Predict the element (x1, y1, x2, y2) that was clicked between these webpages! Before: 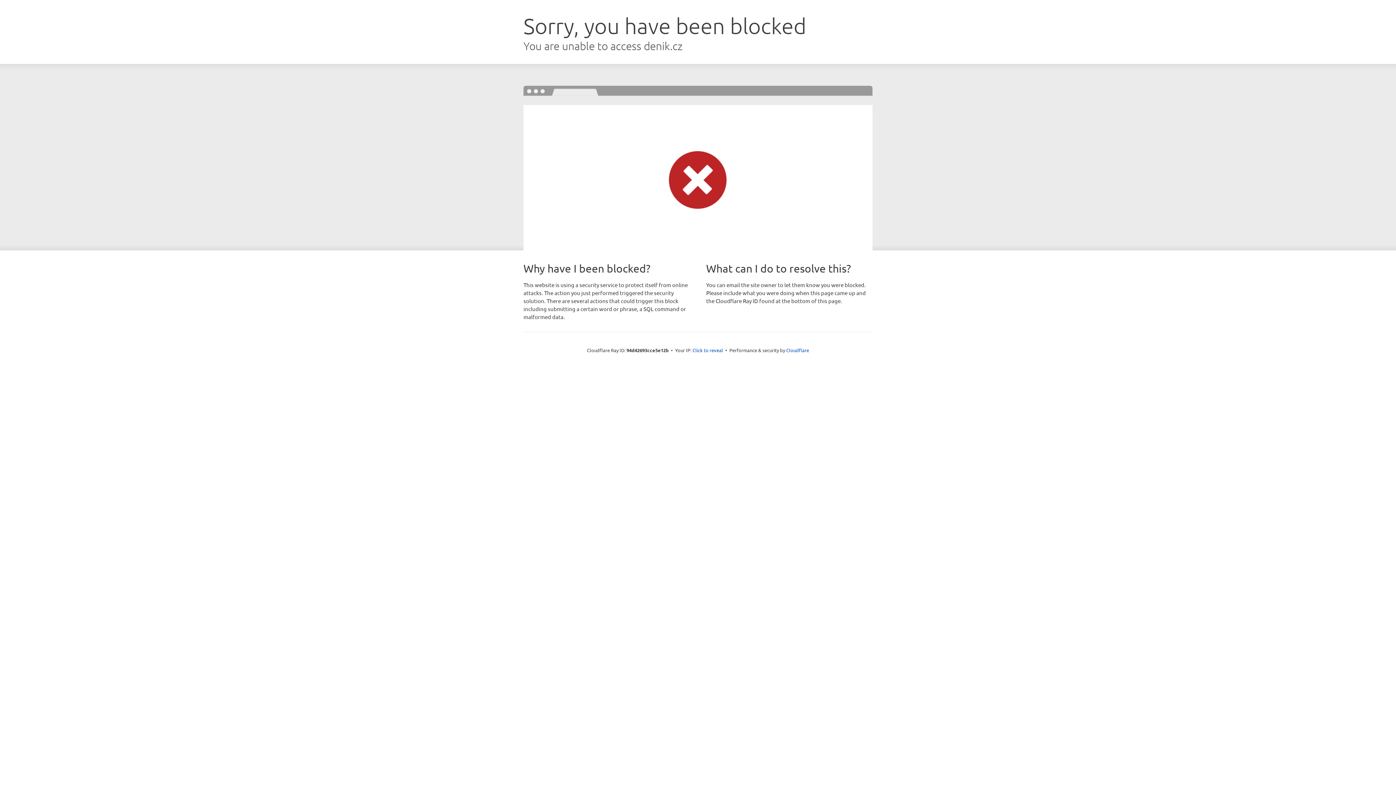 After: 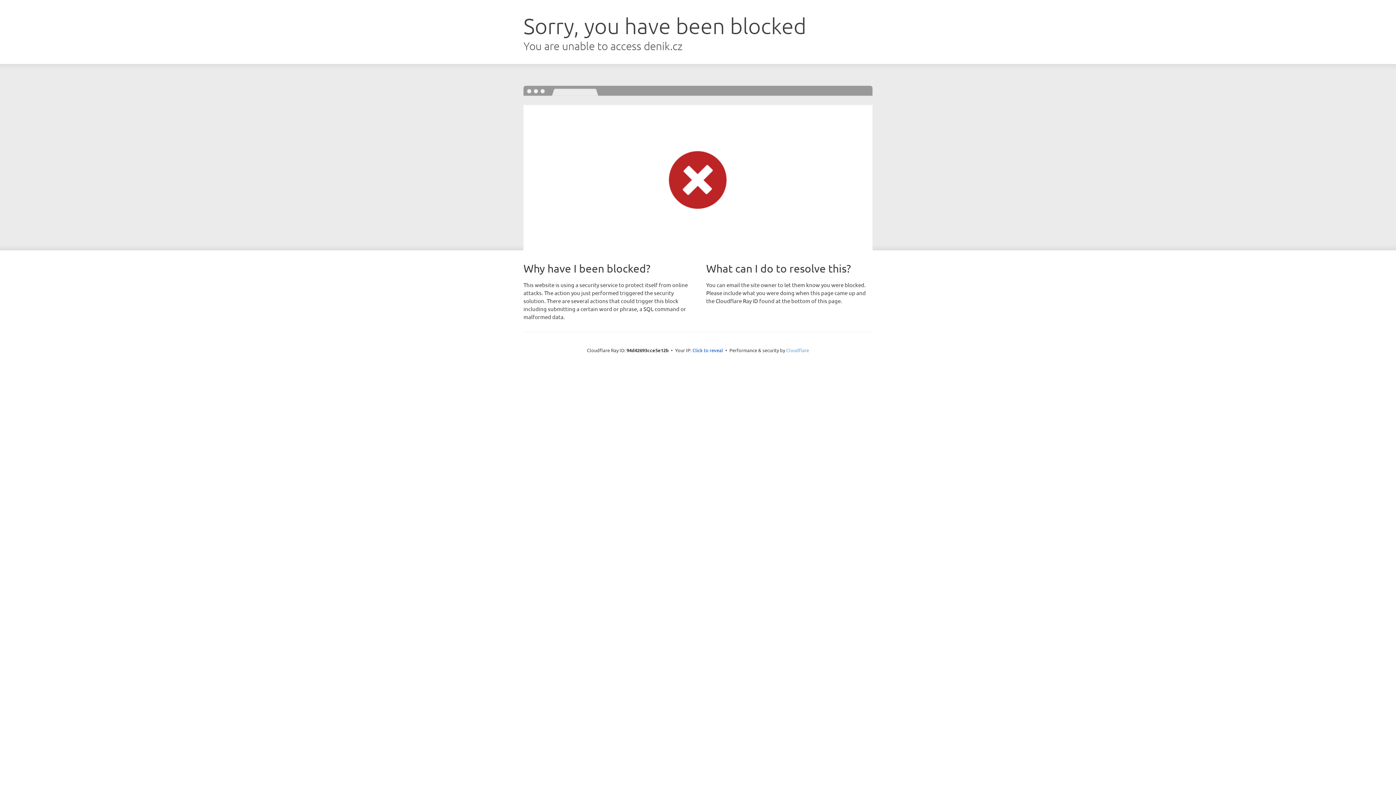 Action: label: Cloudflare bbox: (786, 347, 809, 353)